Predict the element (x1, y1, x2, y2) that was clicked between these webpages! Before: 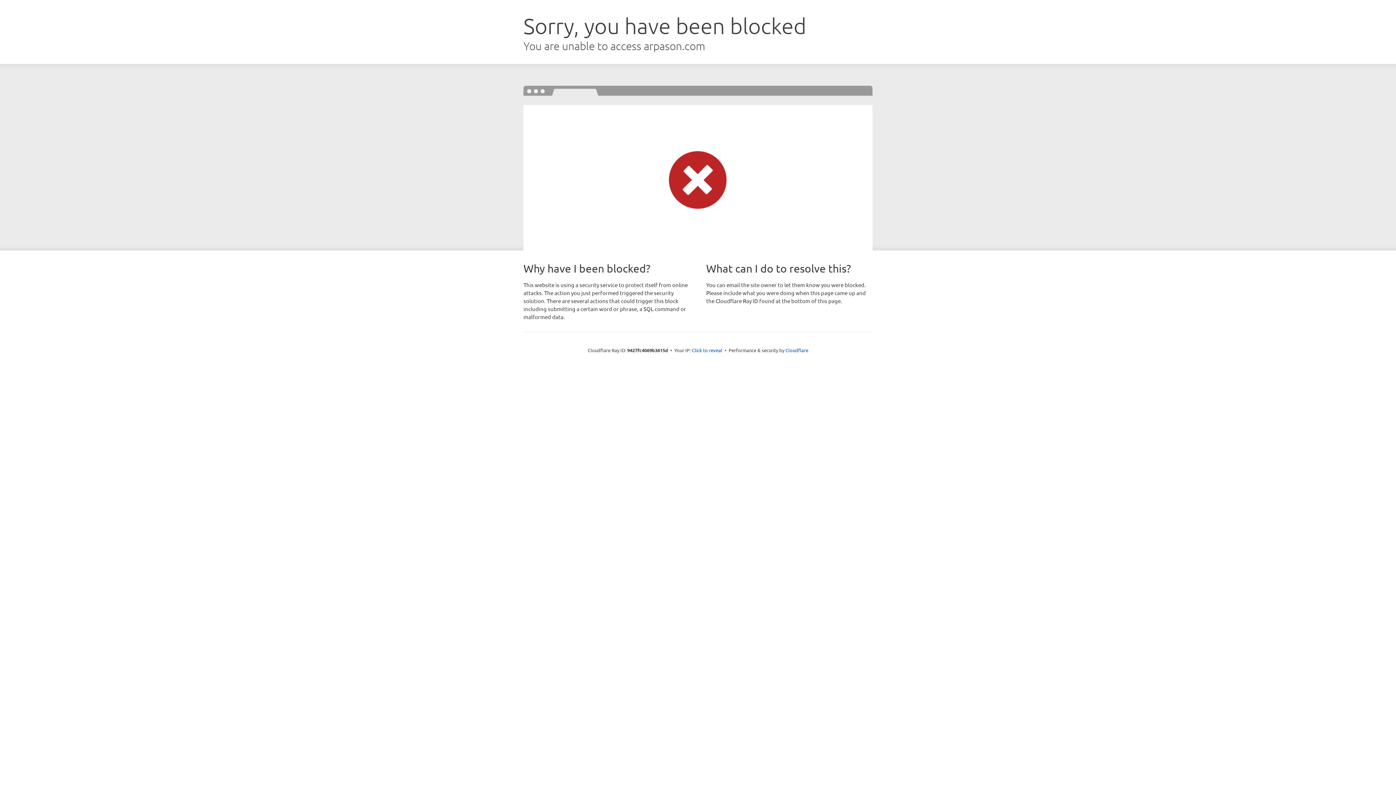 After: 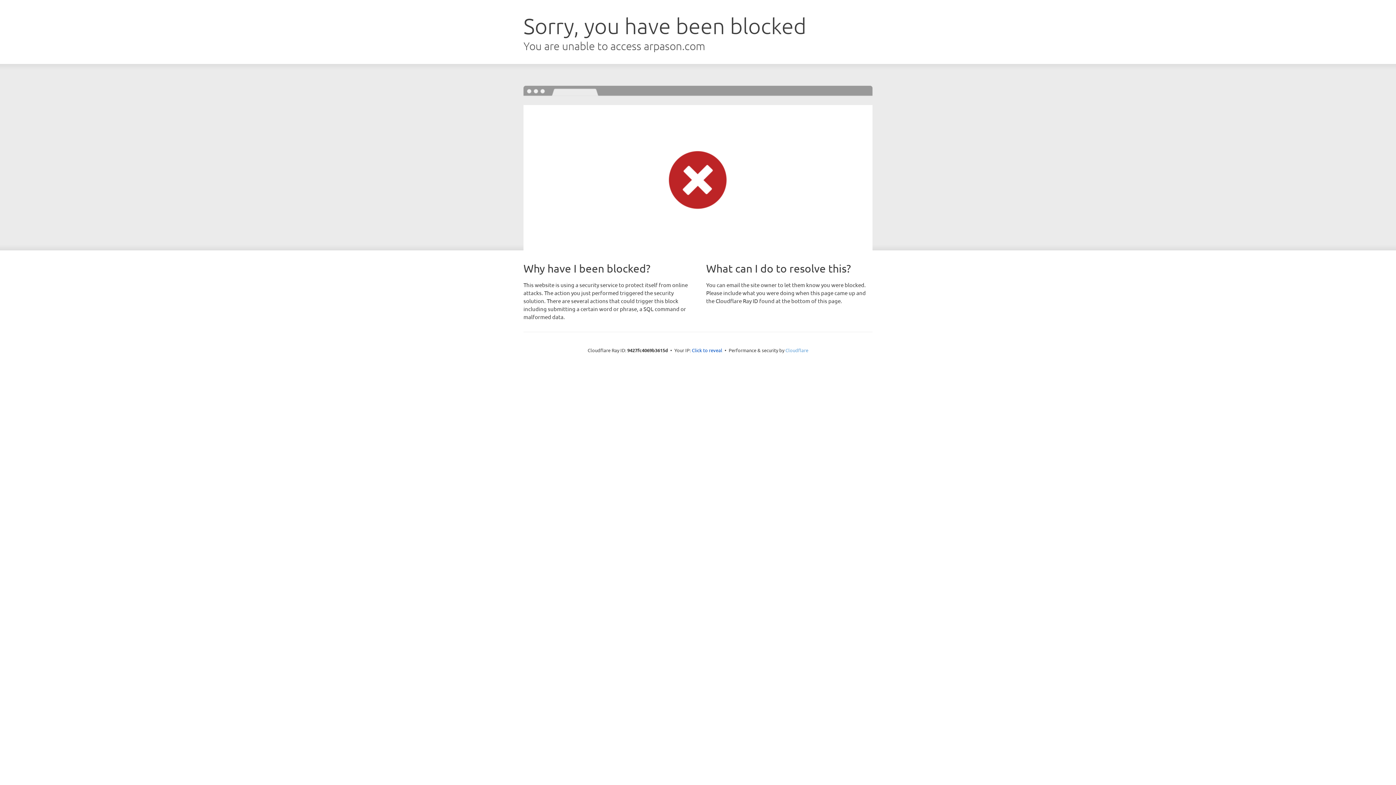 Action: label: Cloudflare bbox: (785, 347, 808, 353)